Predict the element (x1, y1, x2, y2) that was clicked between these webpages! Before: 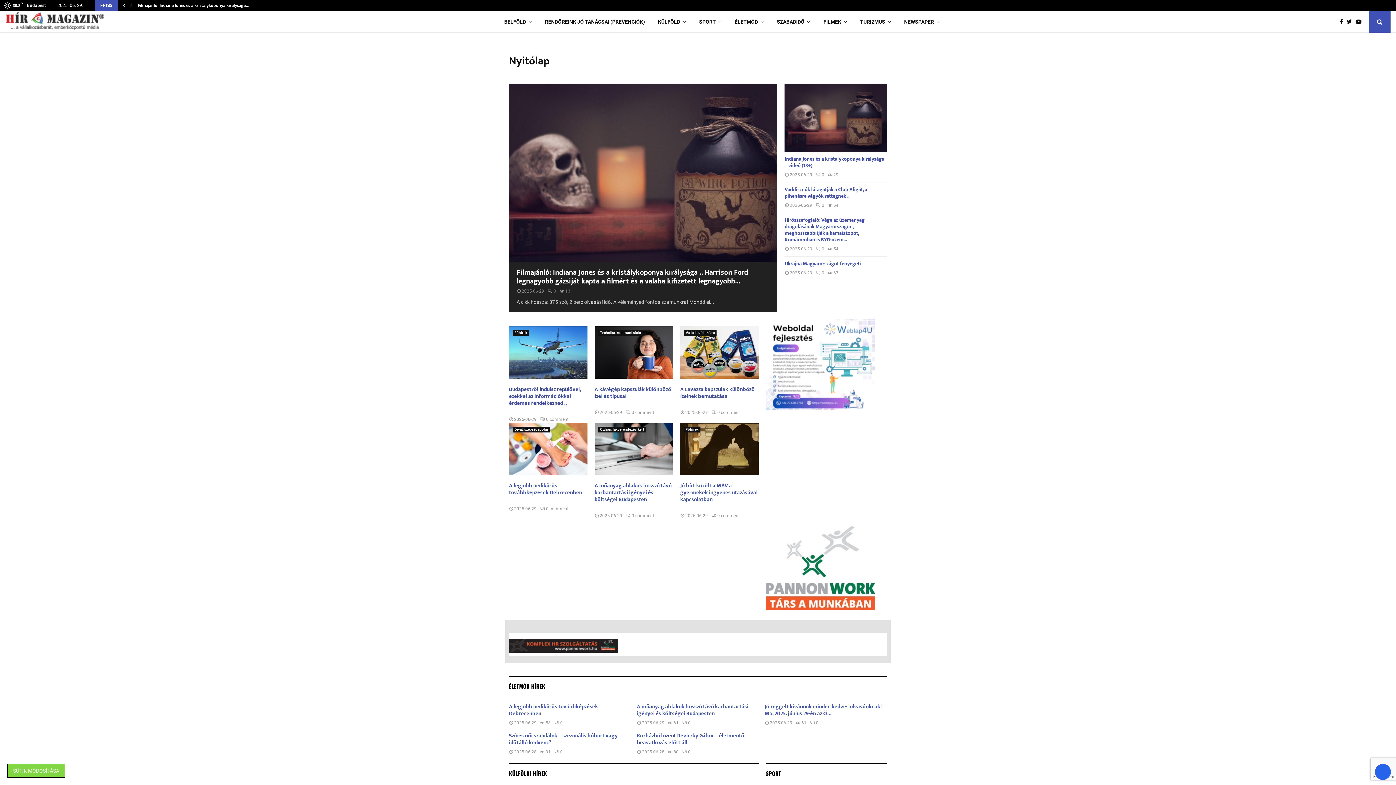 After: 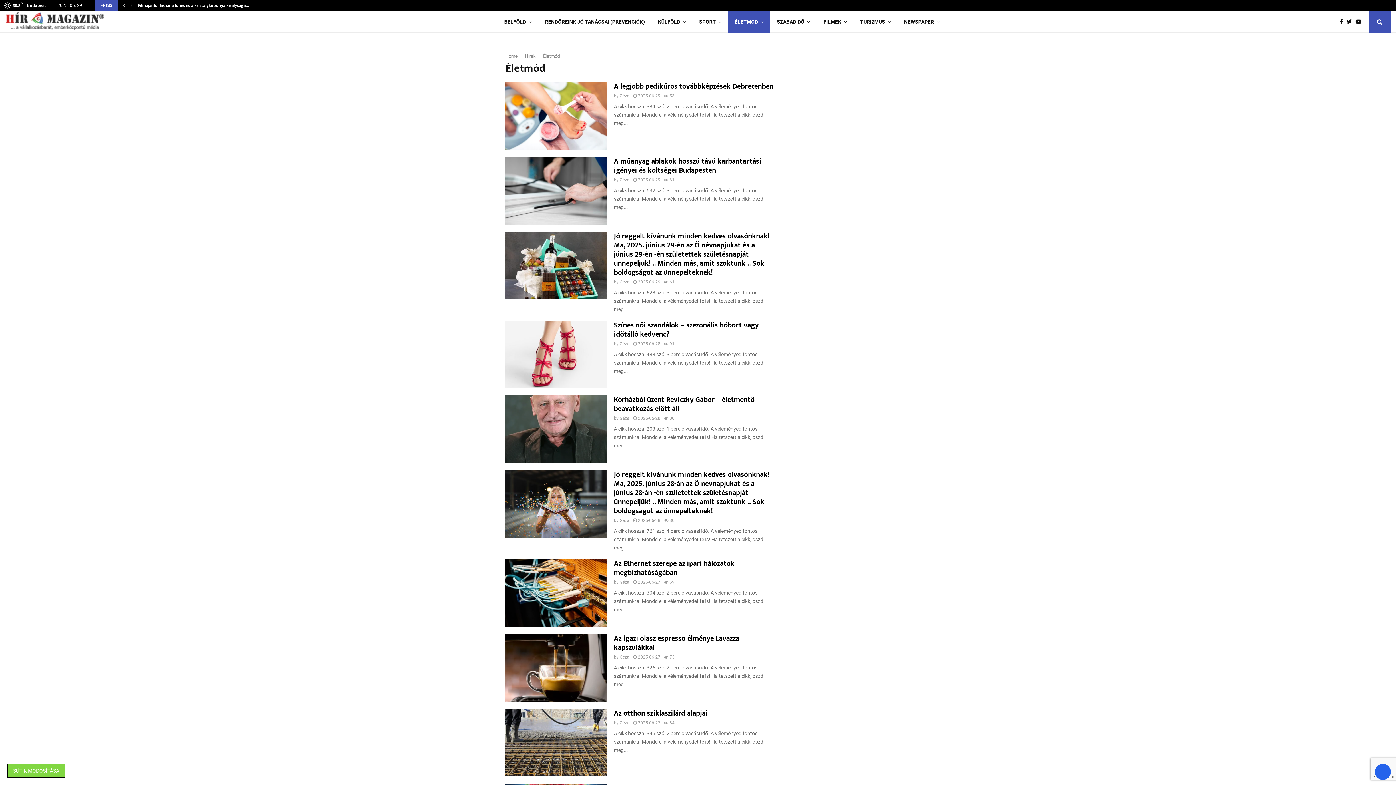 Action: label: ÉLETMÓD bbox: (728, 10, 770, 32)